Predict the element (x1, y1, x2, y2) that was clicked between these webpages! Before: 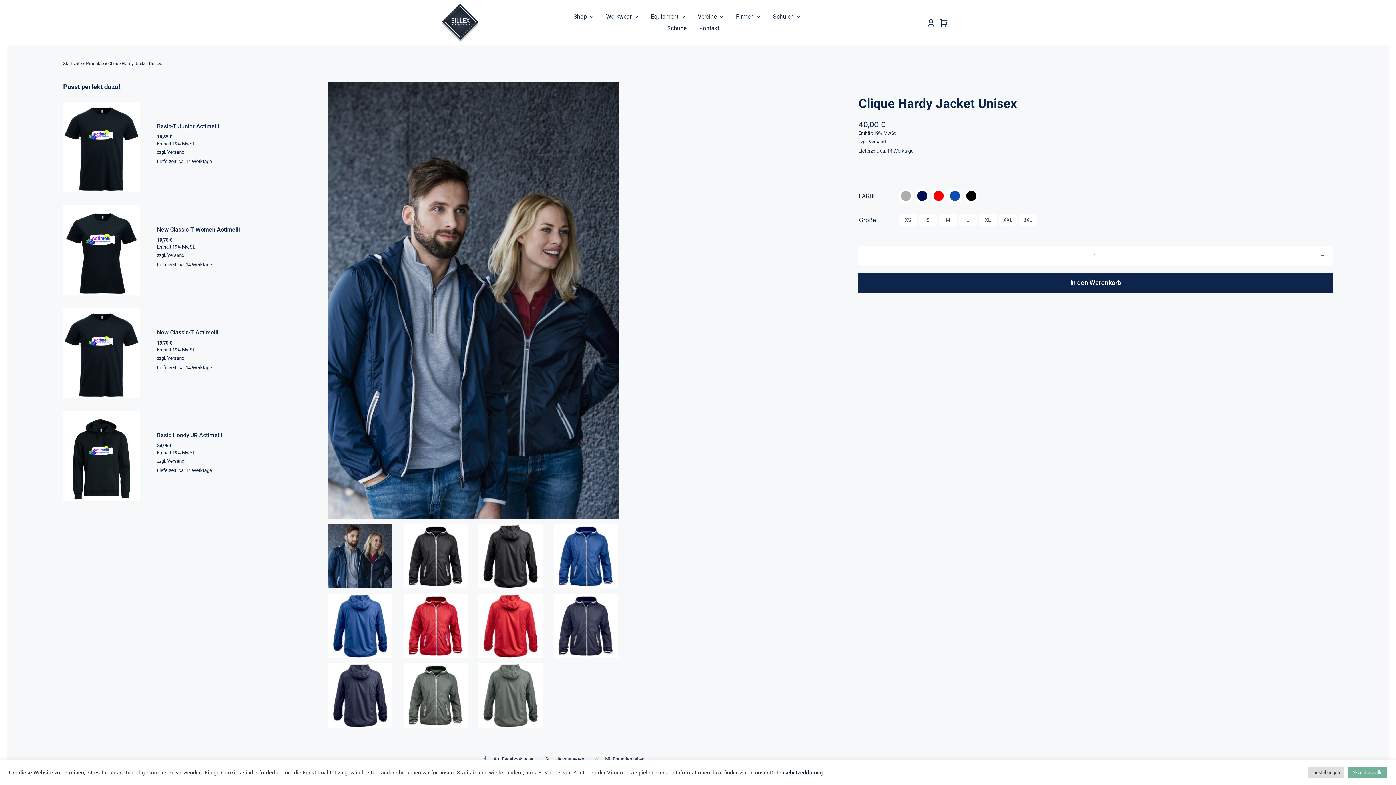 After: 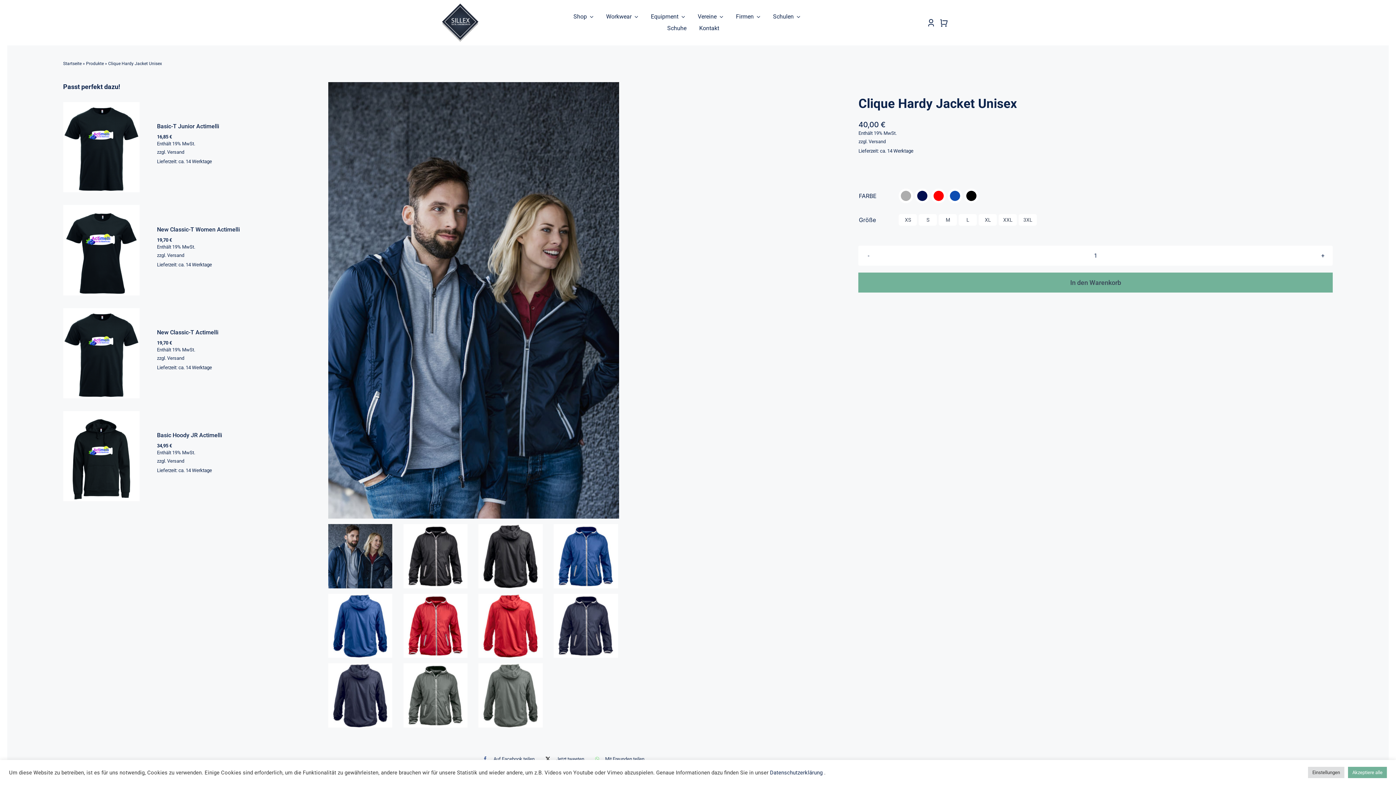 Action: bbox: (858, 272, 1333, 292) label: In den Warenkorb